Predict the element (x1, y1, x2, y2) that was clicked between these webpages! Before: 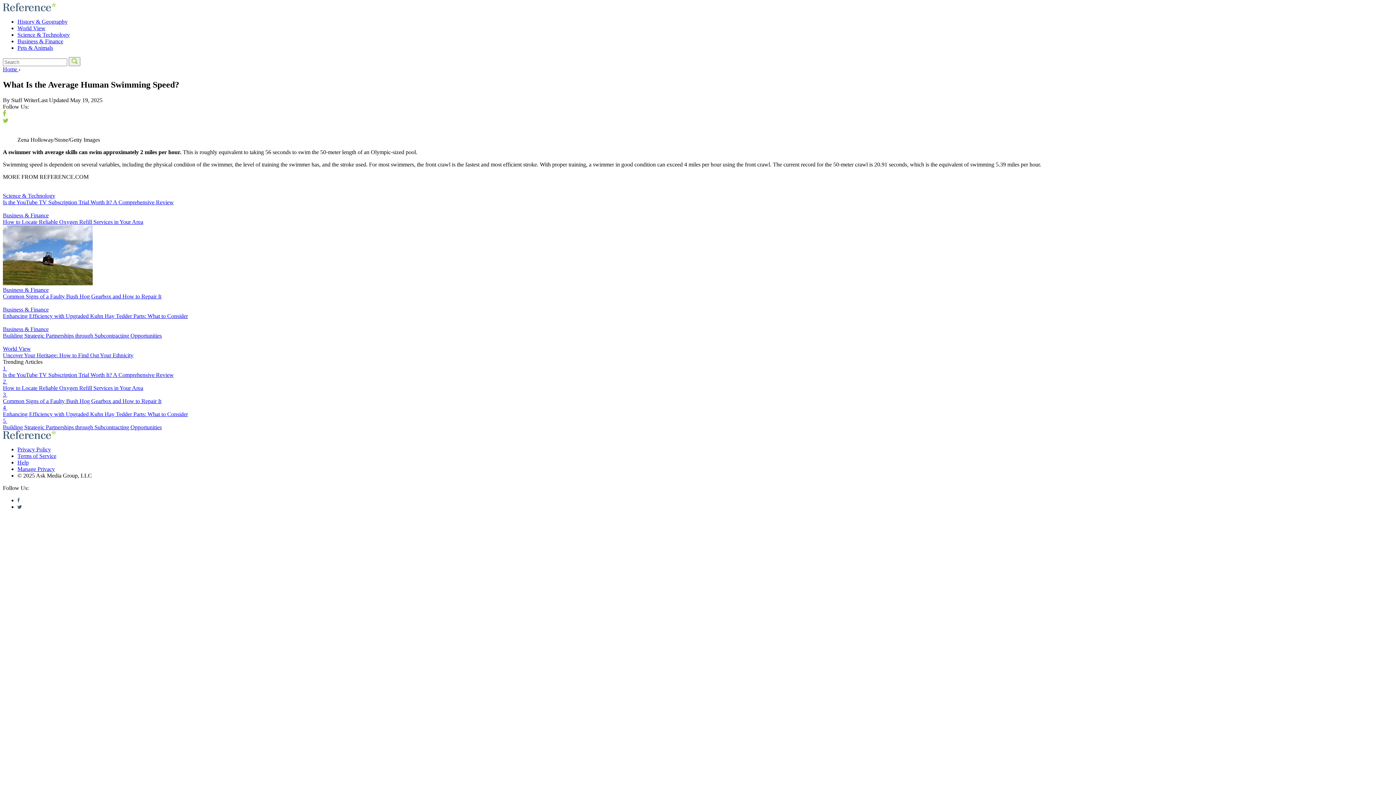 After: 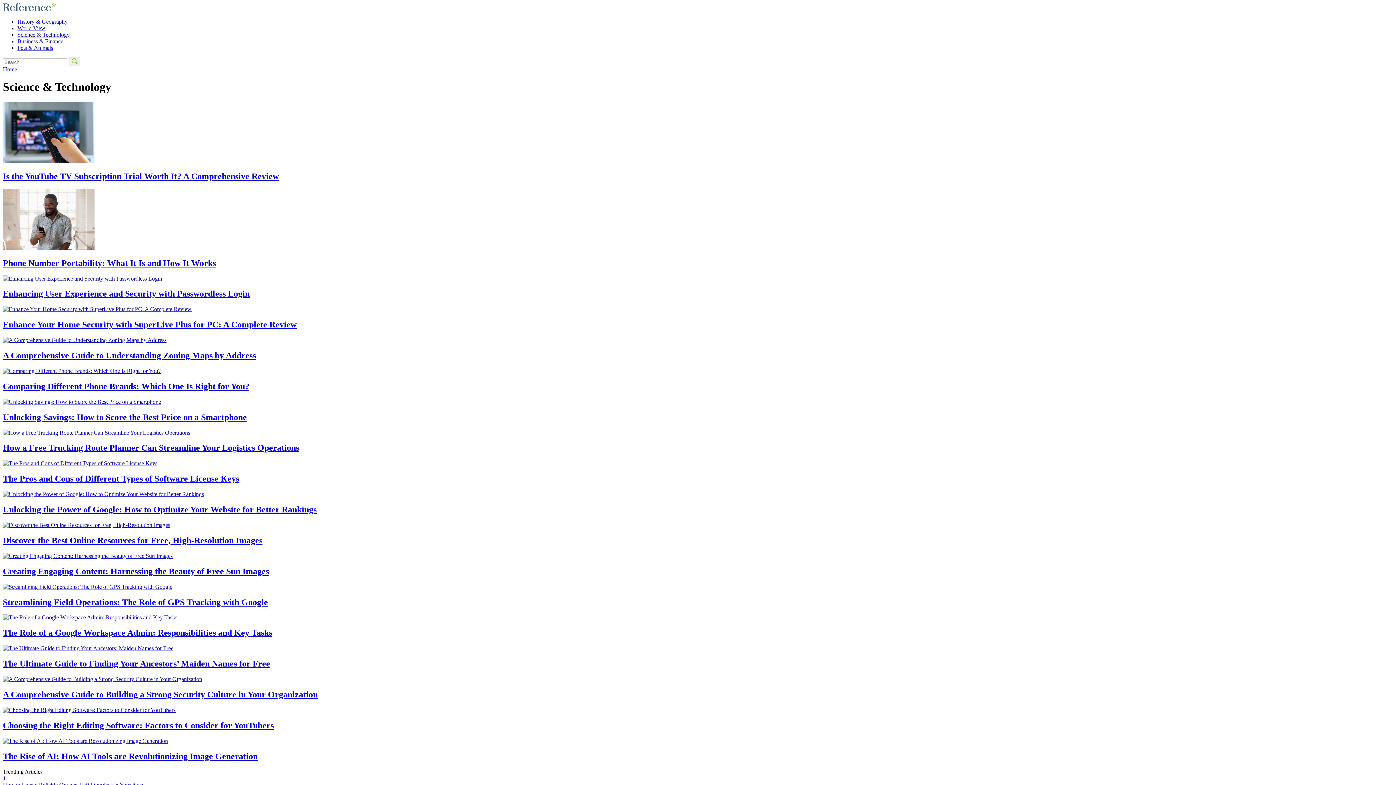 Action: label: Science & Technology bbox: (17, 31, 69, 37)